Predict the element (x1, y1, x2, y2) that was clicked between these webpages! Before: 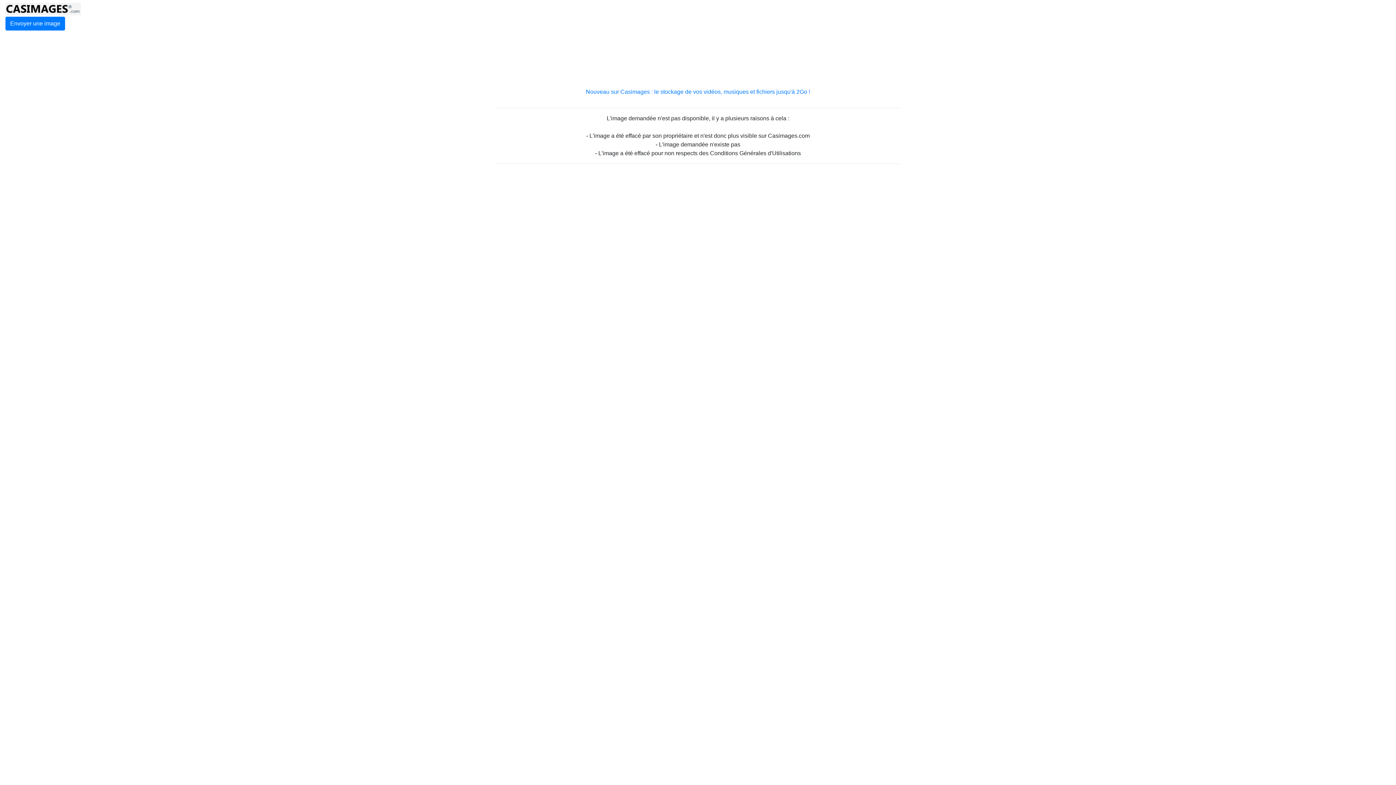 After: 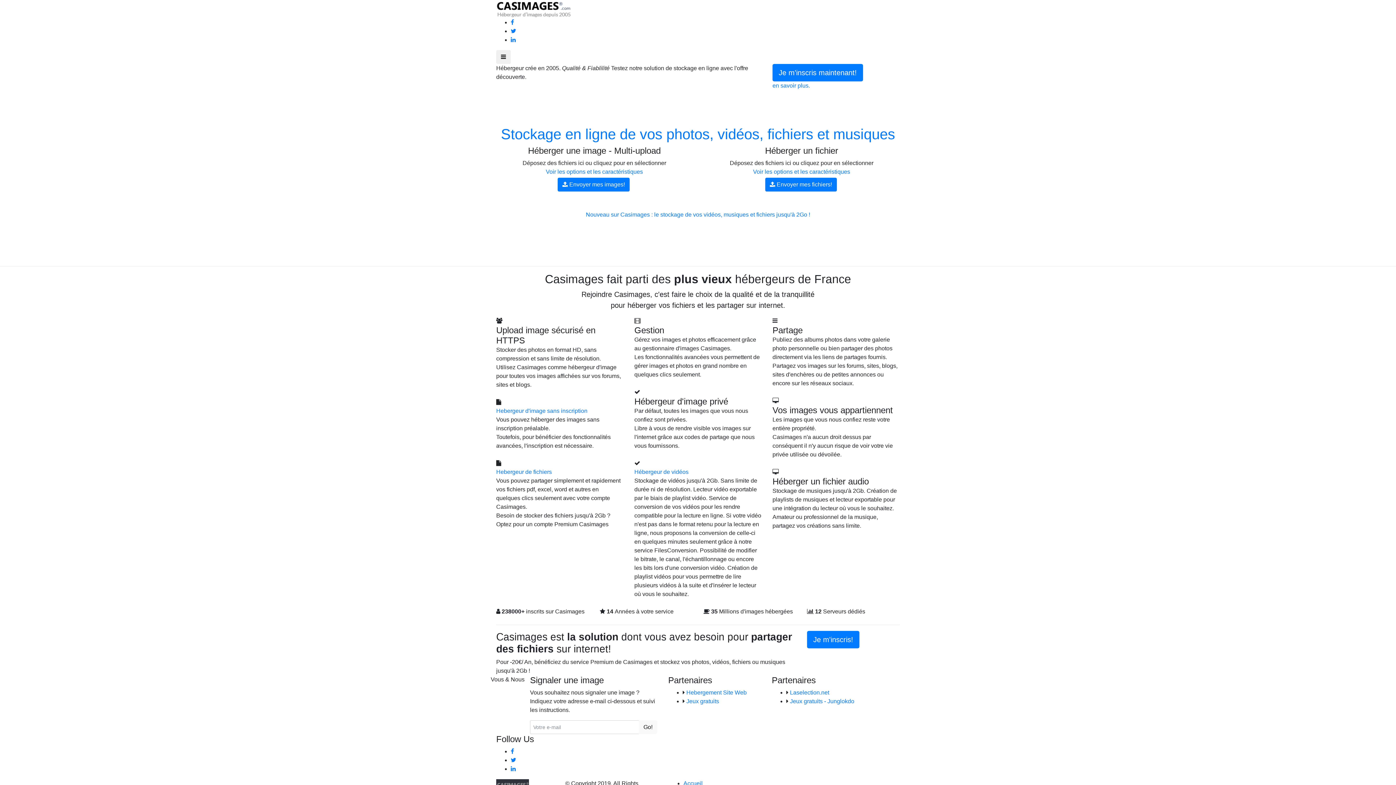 Action: bbox: (5, 16, 65, 30) label: Envoyer une image